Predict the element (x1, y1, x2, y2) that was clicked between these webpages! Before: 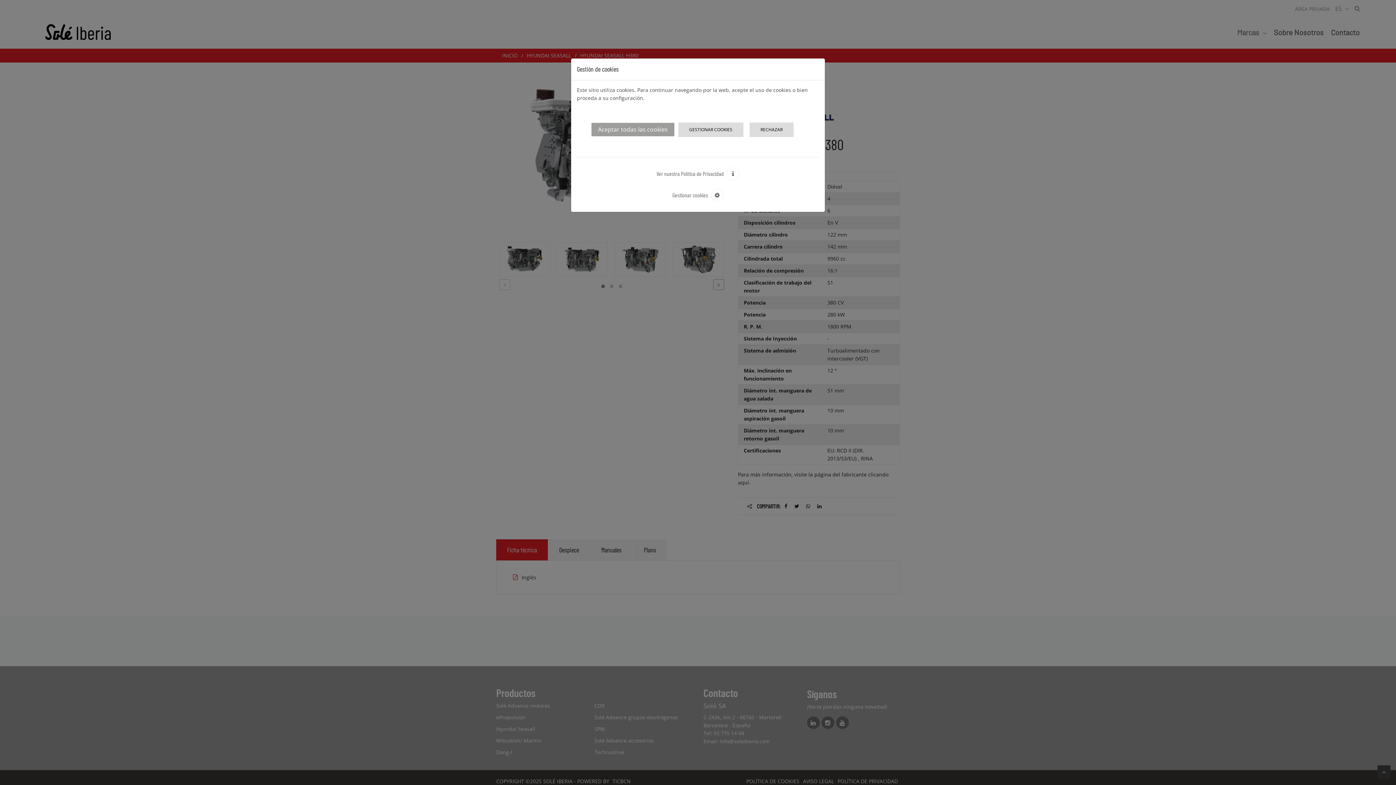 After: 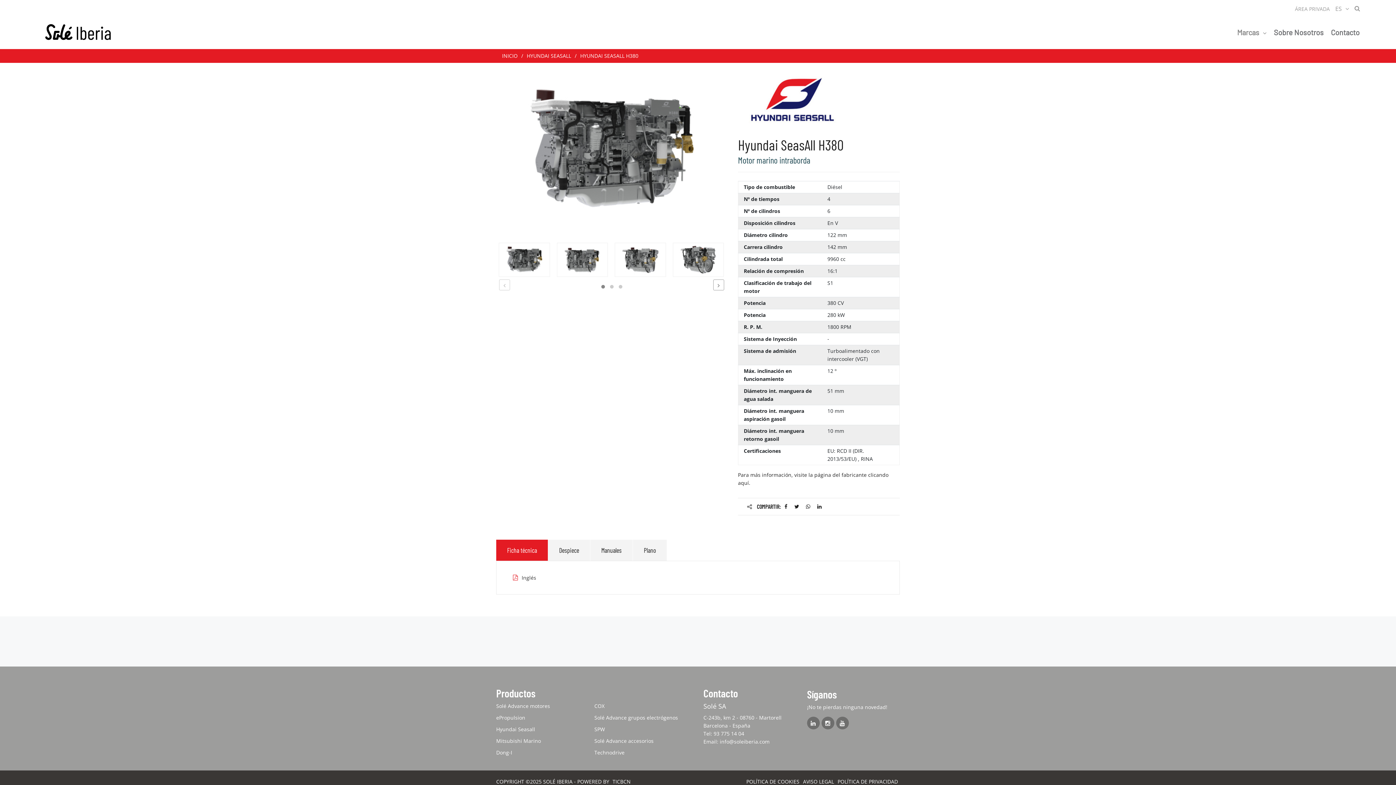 Action: label: RECHAZAR bbox: (749, 122, 793, 137)